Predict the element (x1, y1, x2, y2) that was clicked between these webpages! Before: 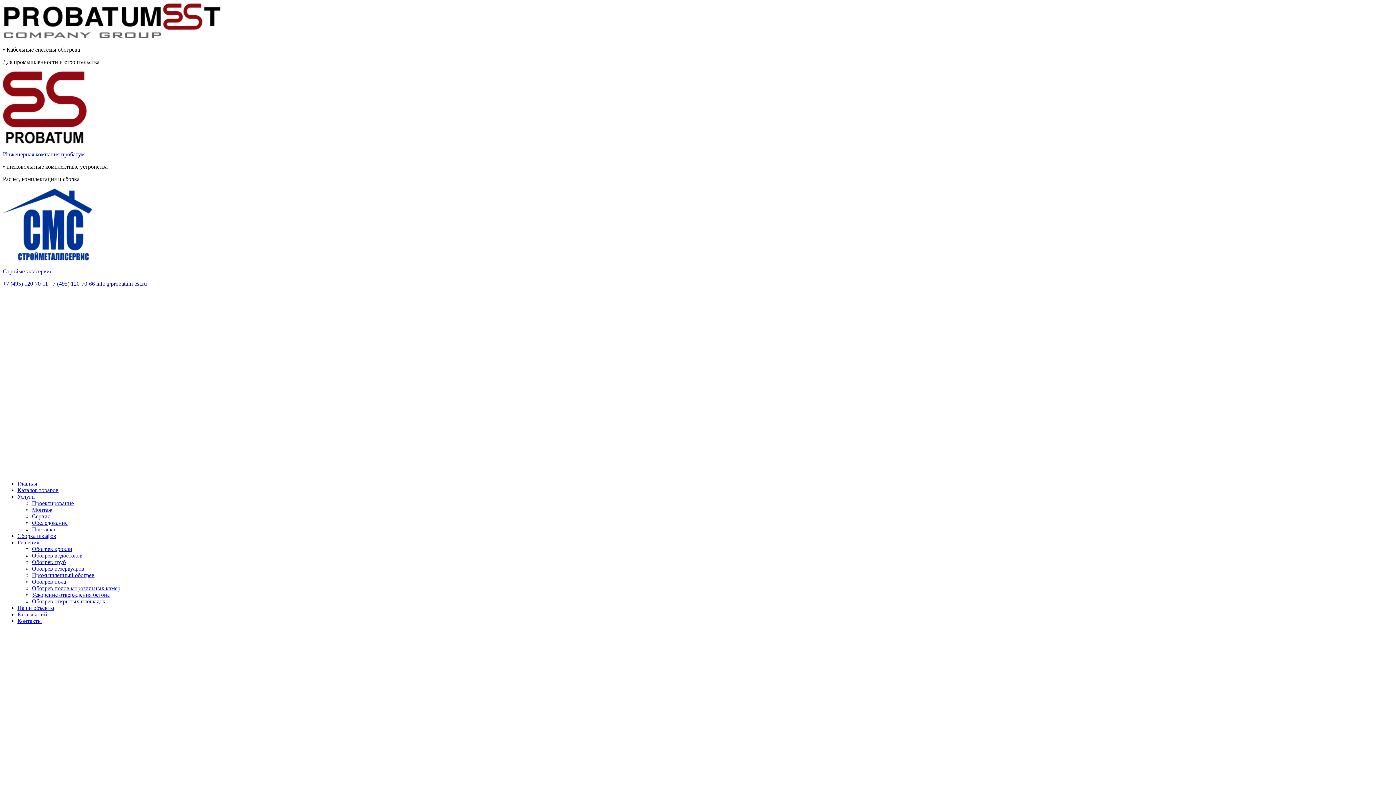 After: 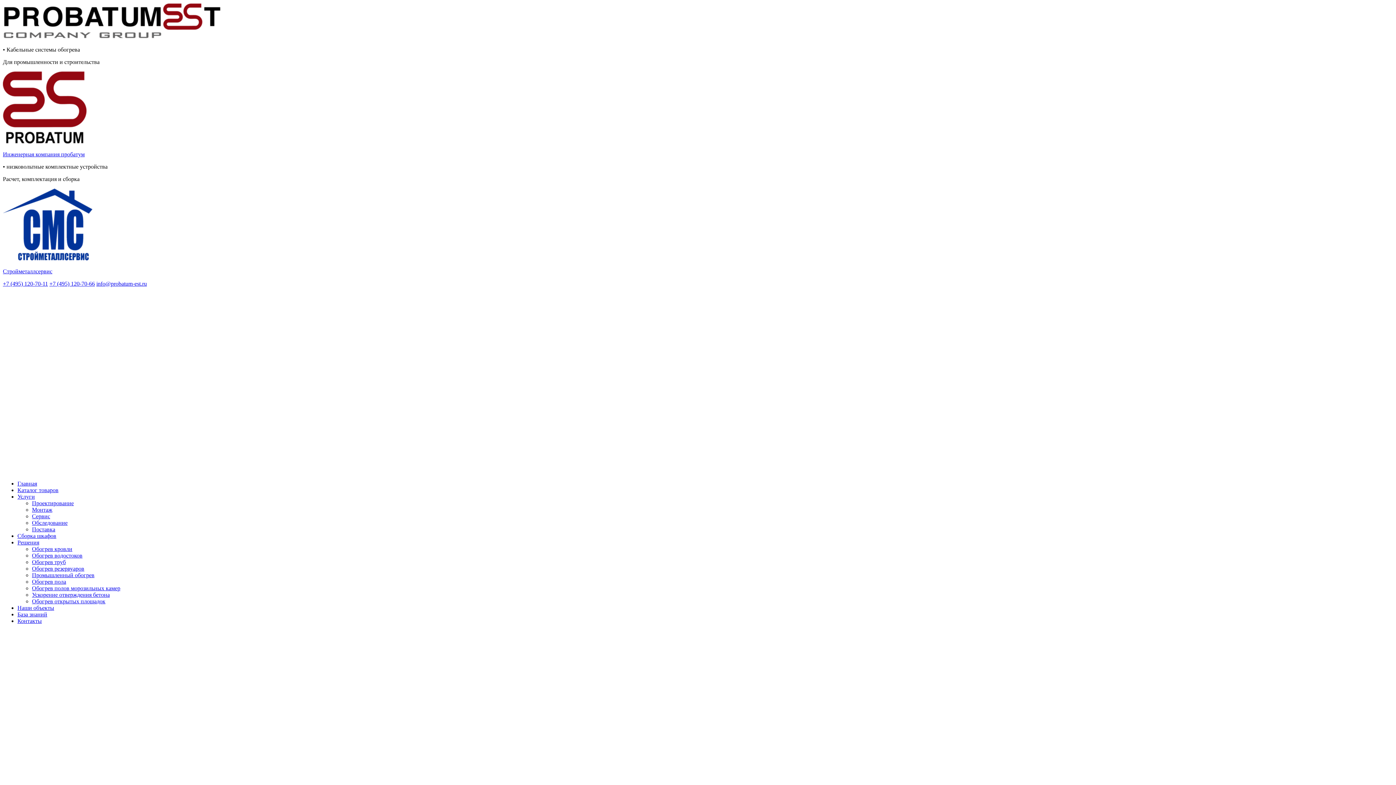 Action: bbox: (17, 618, 41, 624) label: Контакты